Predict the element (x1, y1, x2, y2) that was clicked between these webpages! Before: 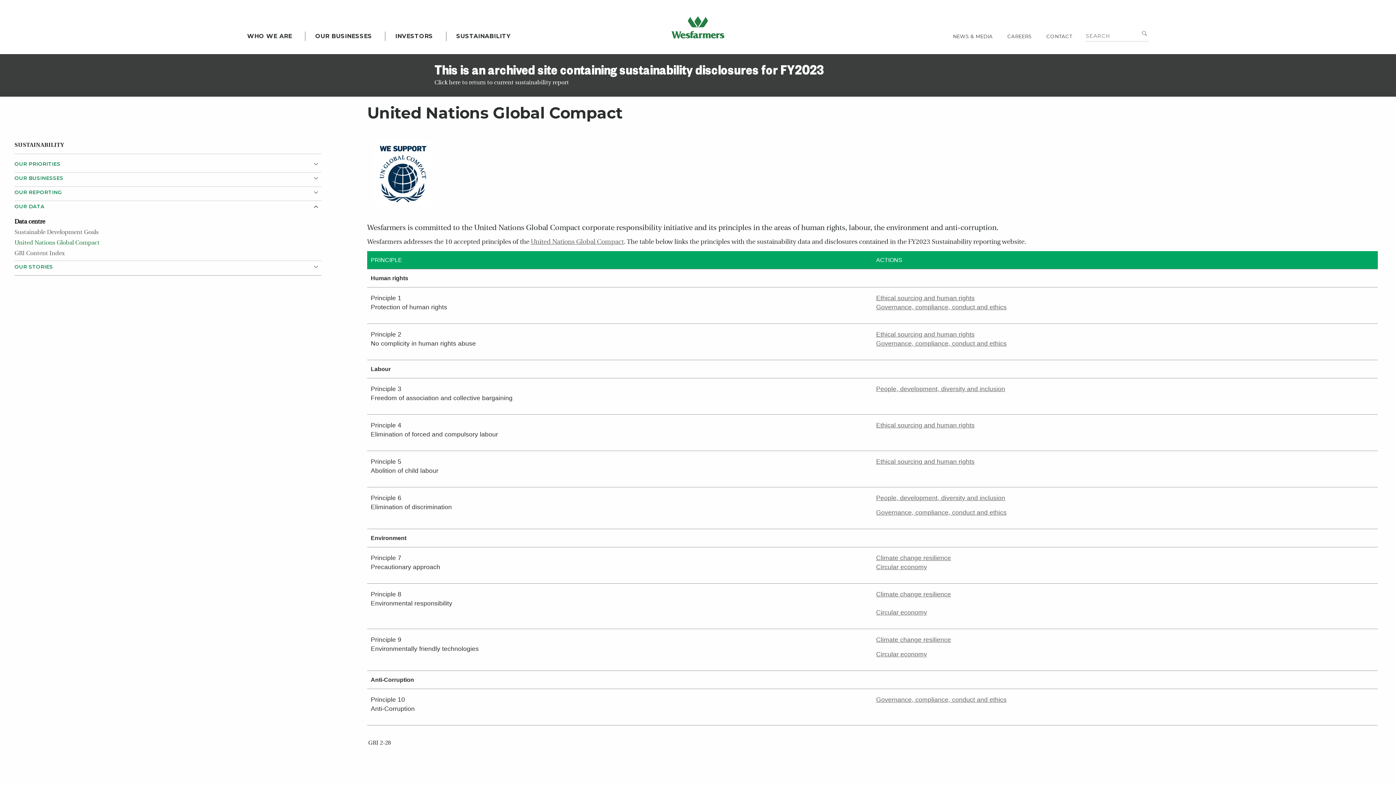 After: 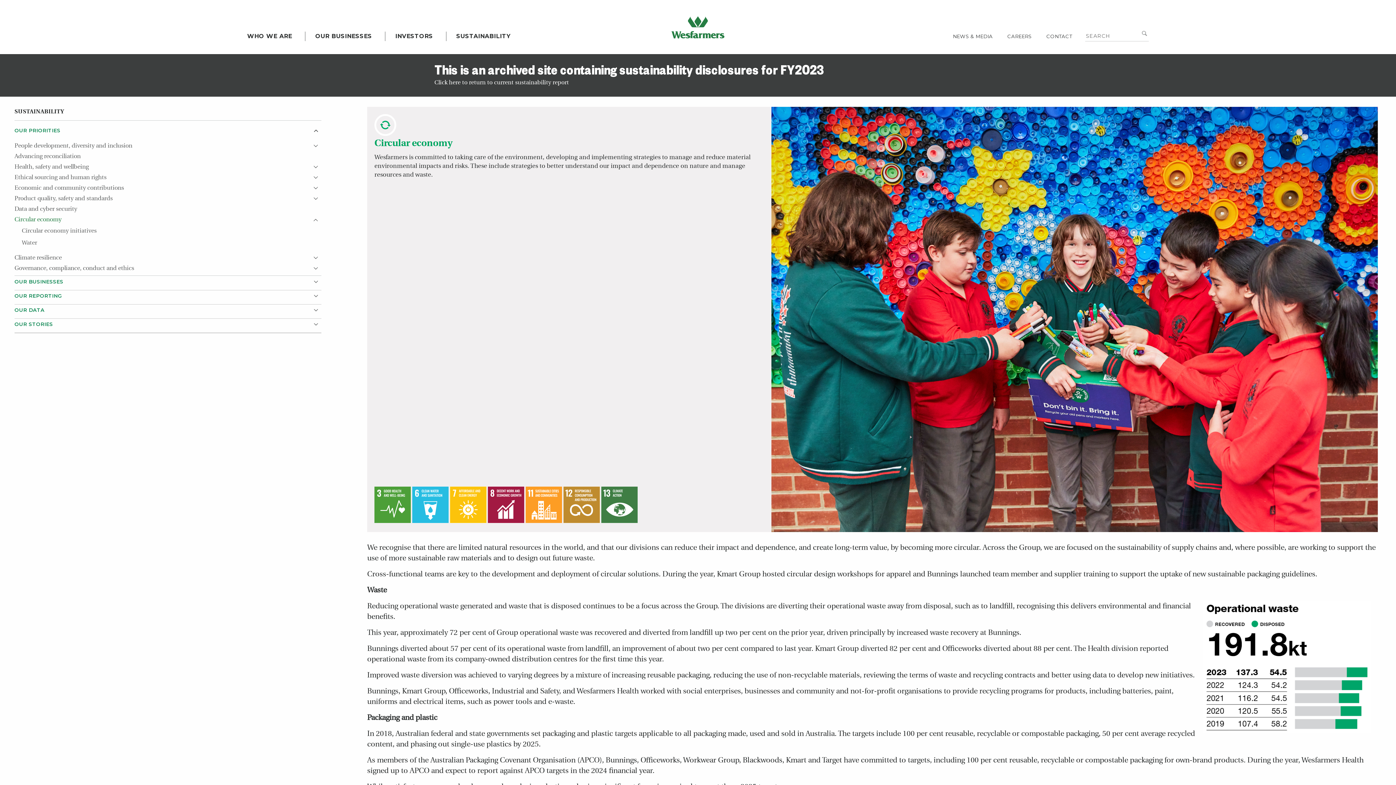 Action: bbox: (876, 563, 927, 570) label: Circular economy